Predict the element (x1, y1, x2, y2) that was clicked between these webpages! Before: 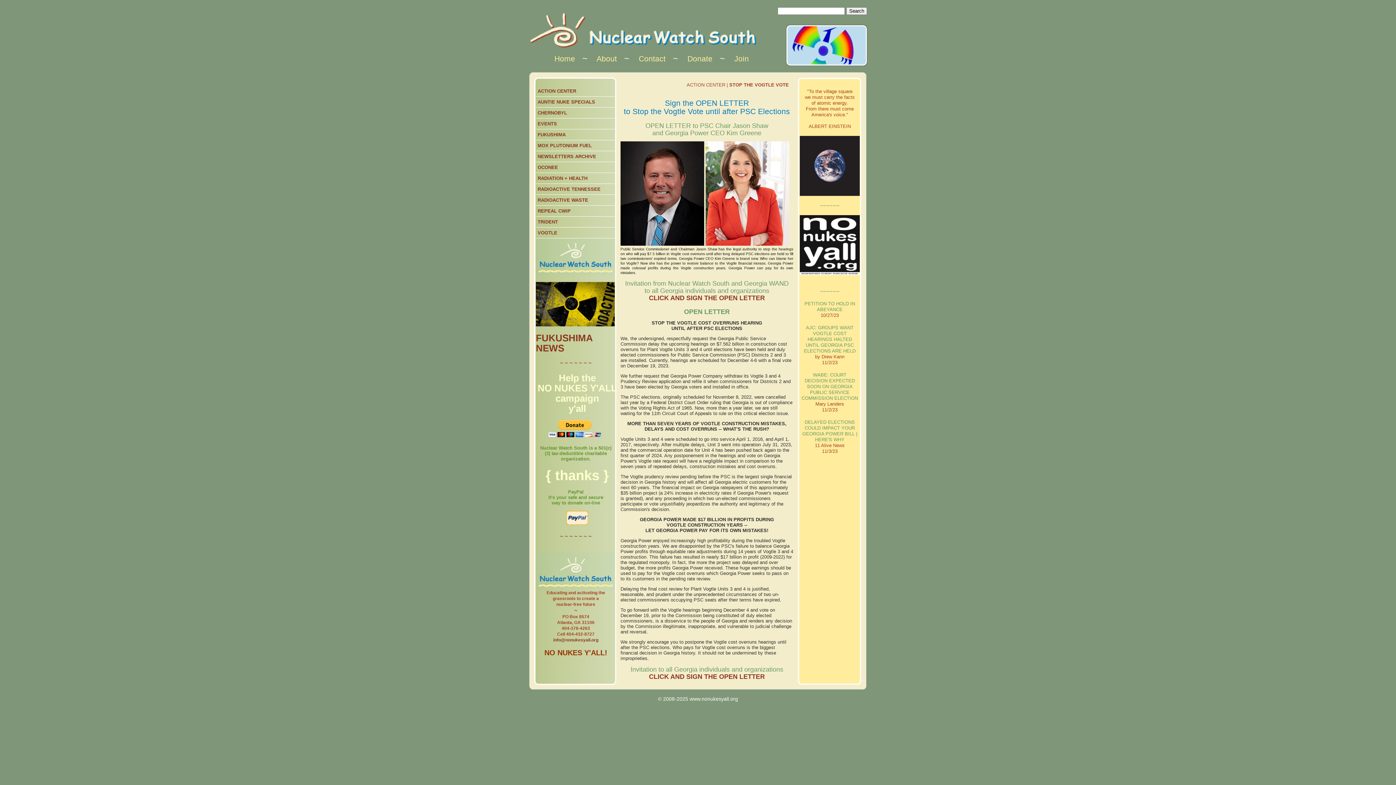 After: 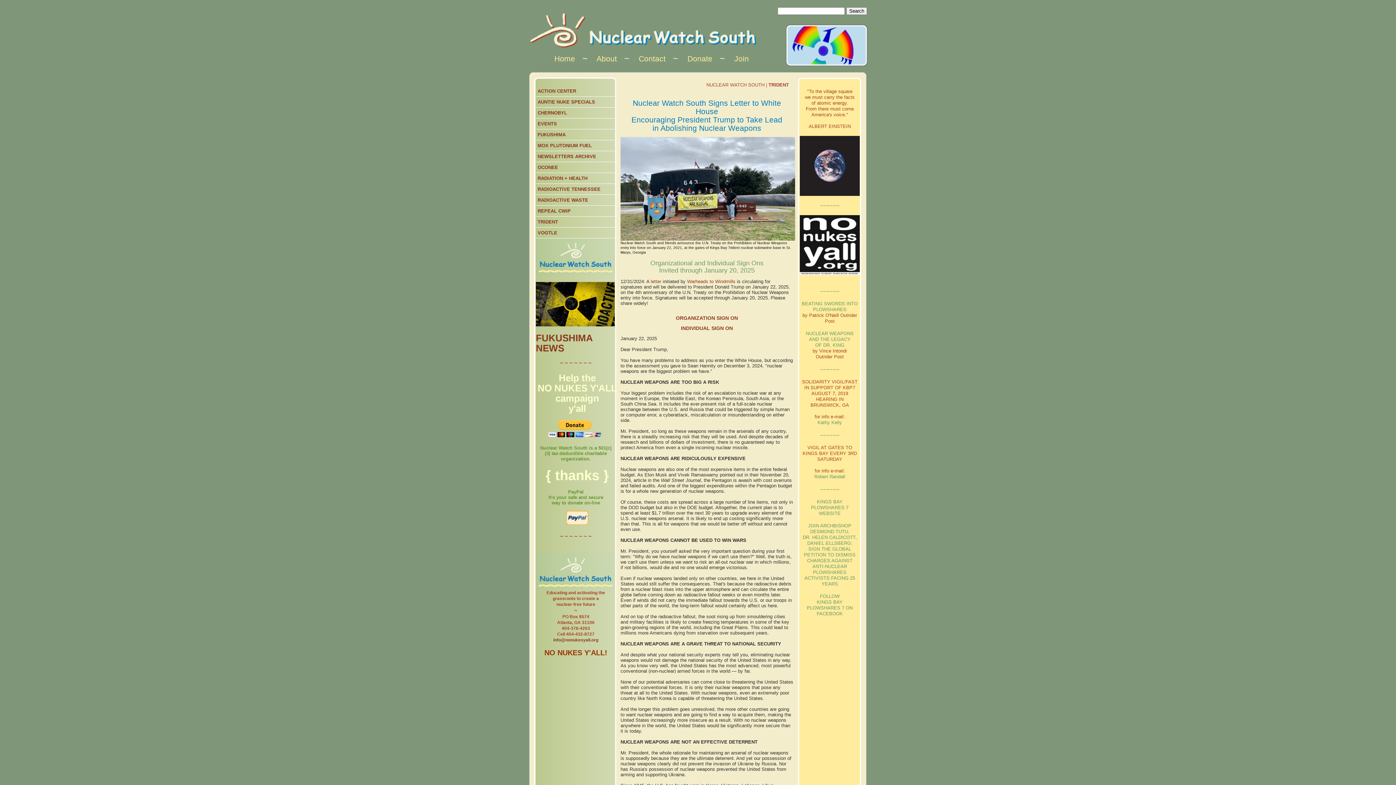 Action: label: TRIDENT bbox: (536, 216, 615, 227)